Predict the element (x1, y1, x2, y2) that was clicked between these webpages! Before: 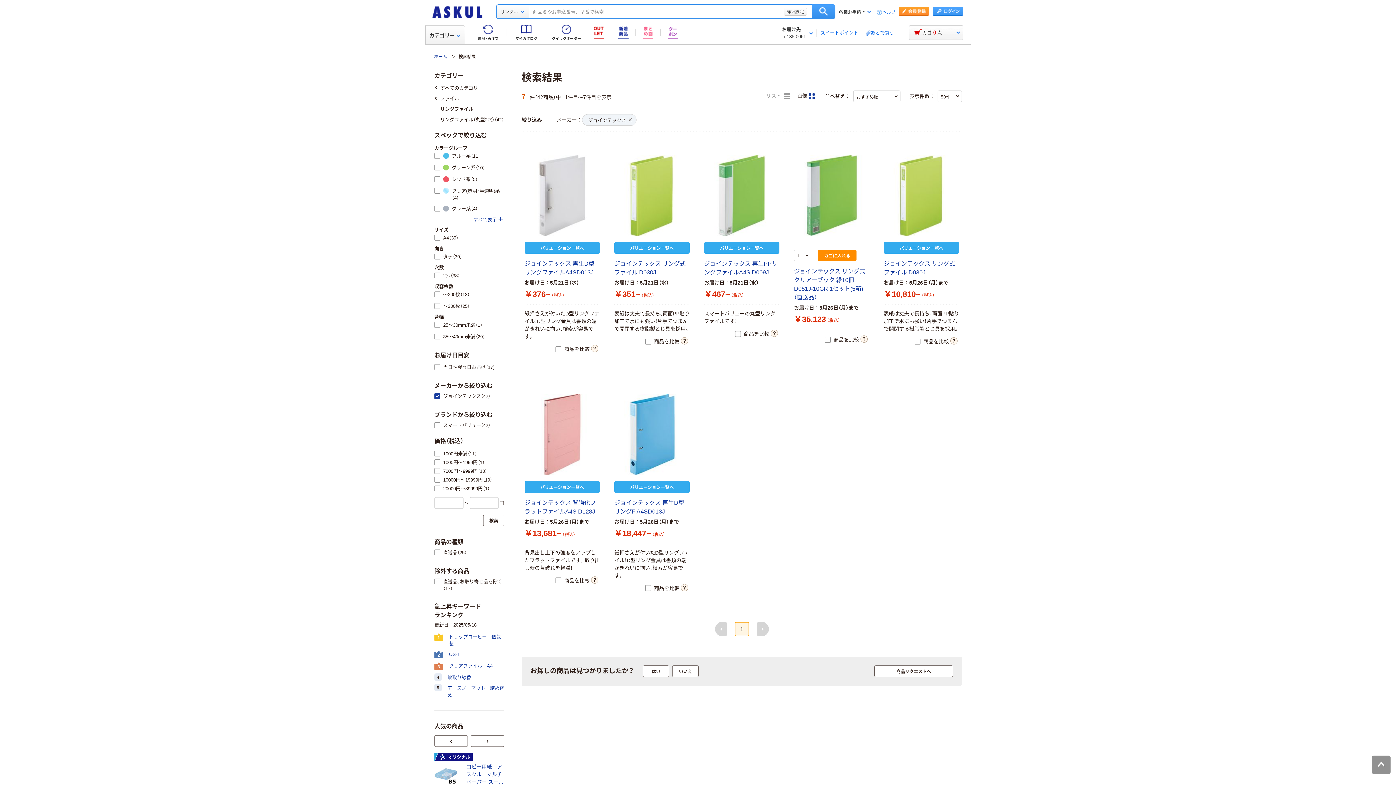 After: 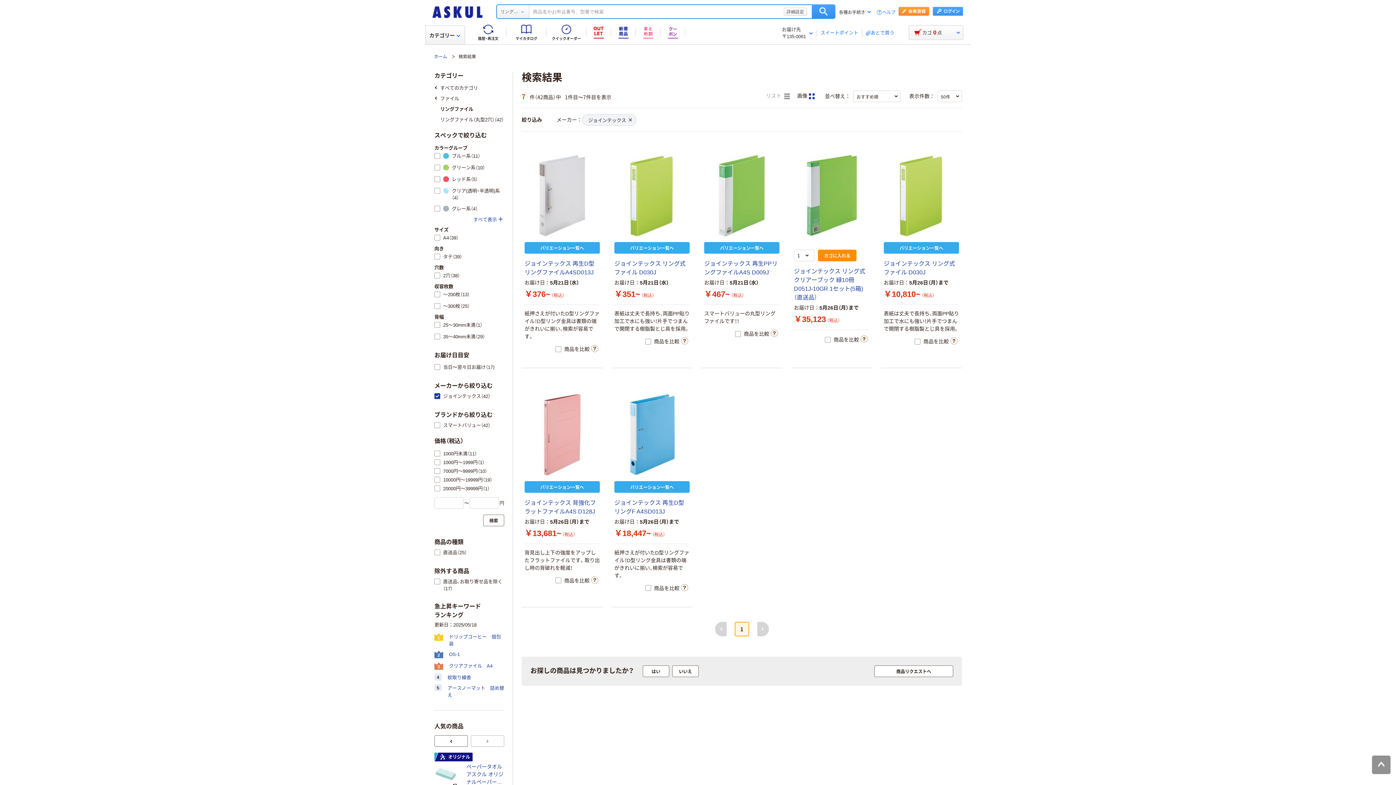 Action: bbox: (470, 735, 504, 747) label: 次のスライド